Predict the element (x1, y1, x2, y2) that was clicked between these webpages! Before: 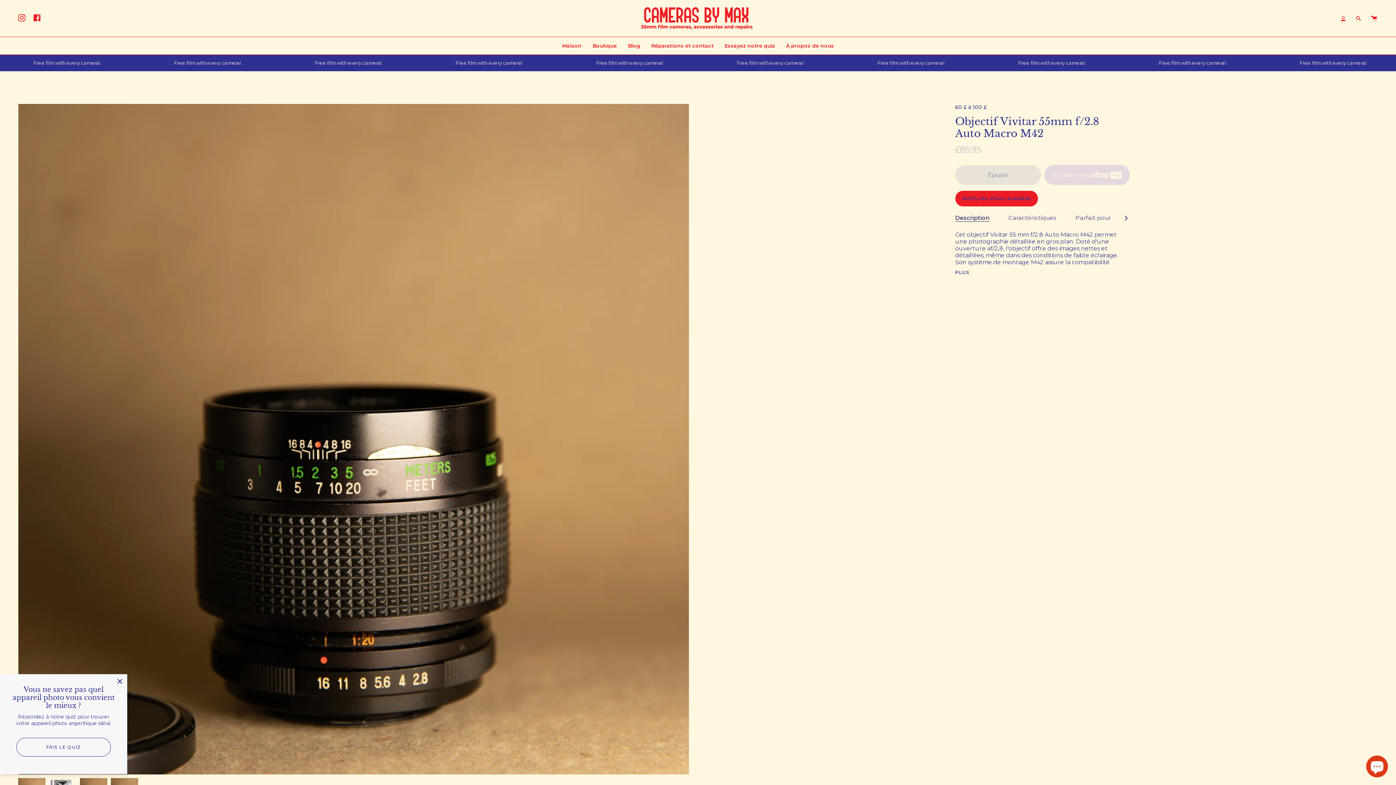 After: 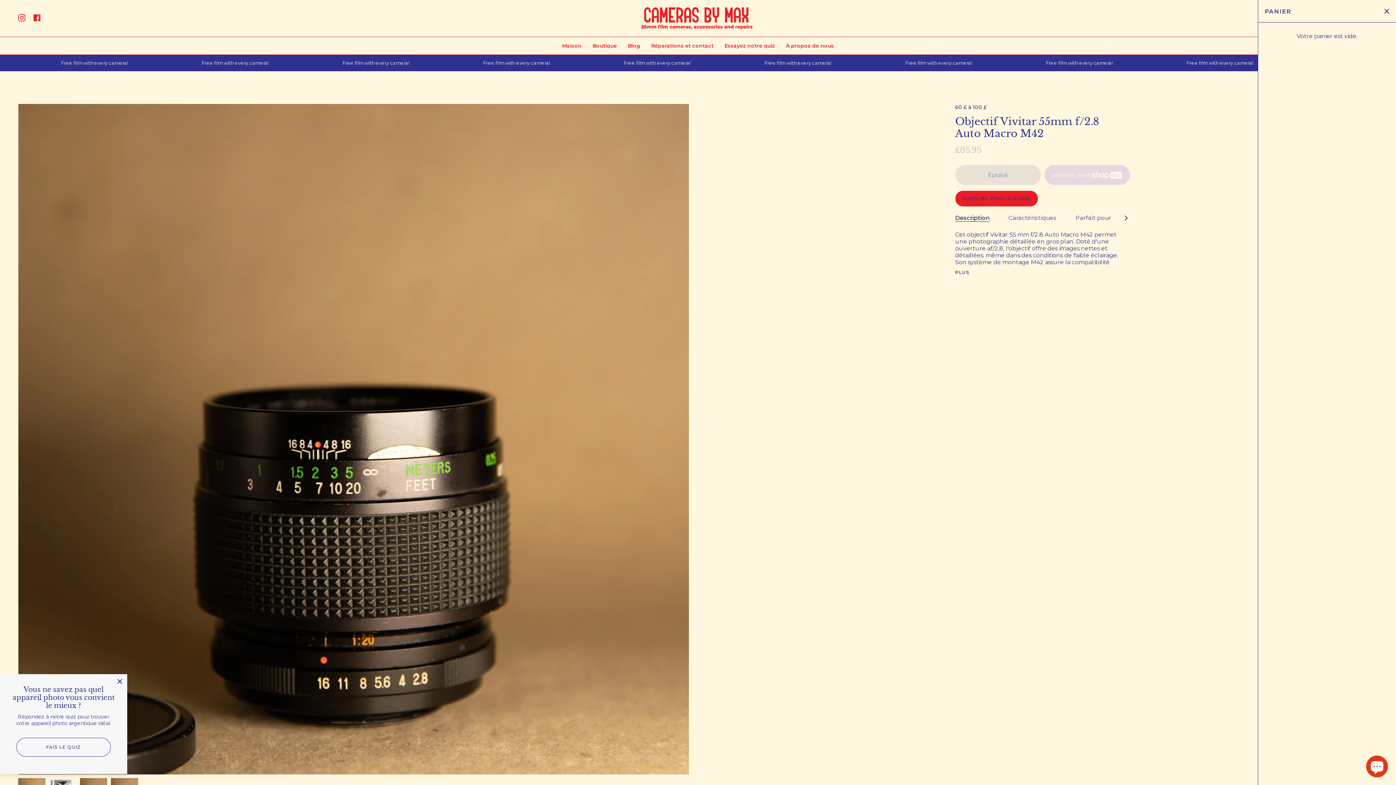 Action: bbox: (1366, 0, 1381, 36) label: Panier